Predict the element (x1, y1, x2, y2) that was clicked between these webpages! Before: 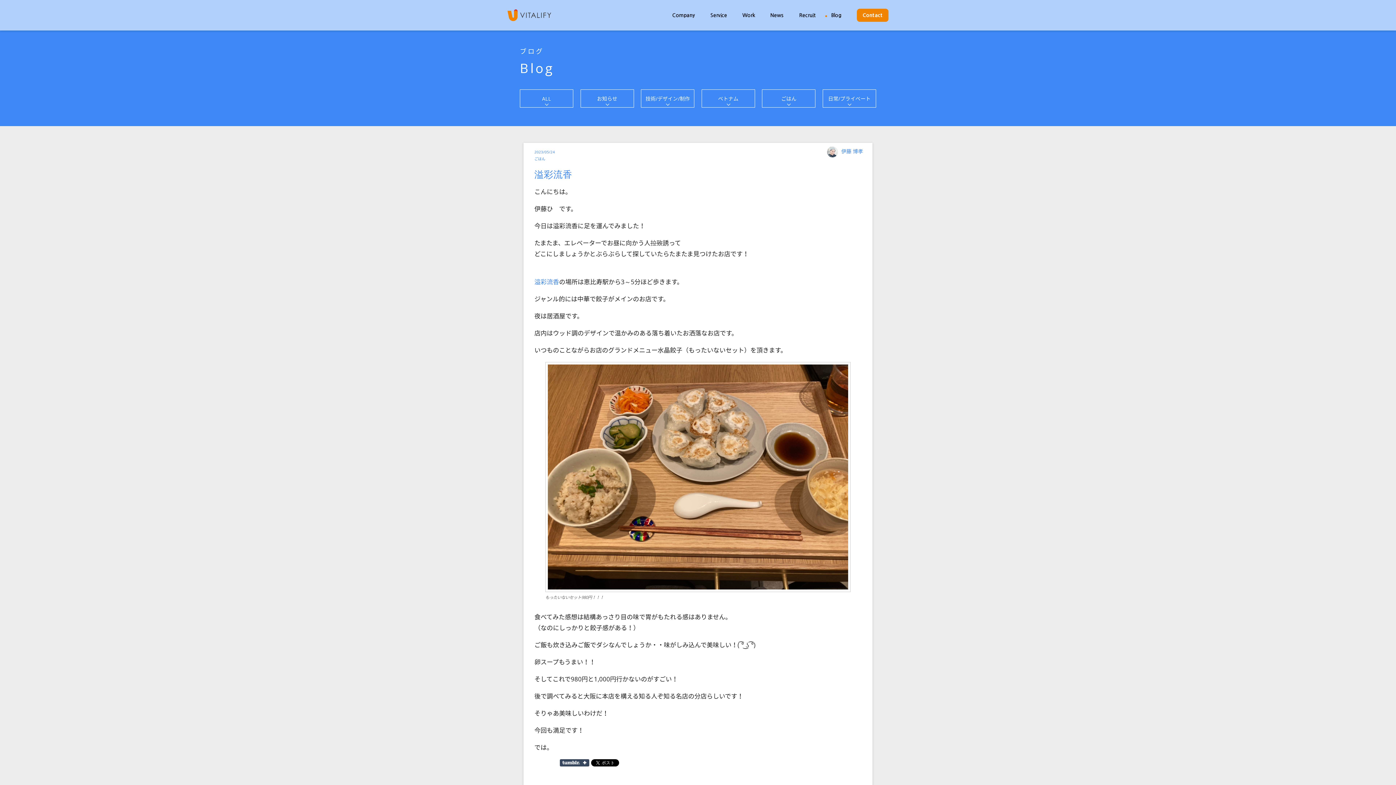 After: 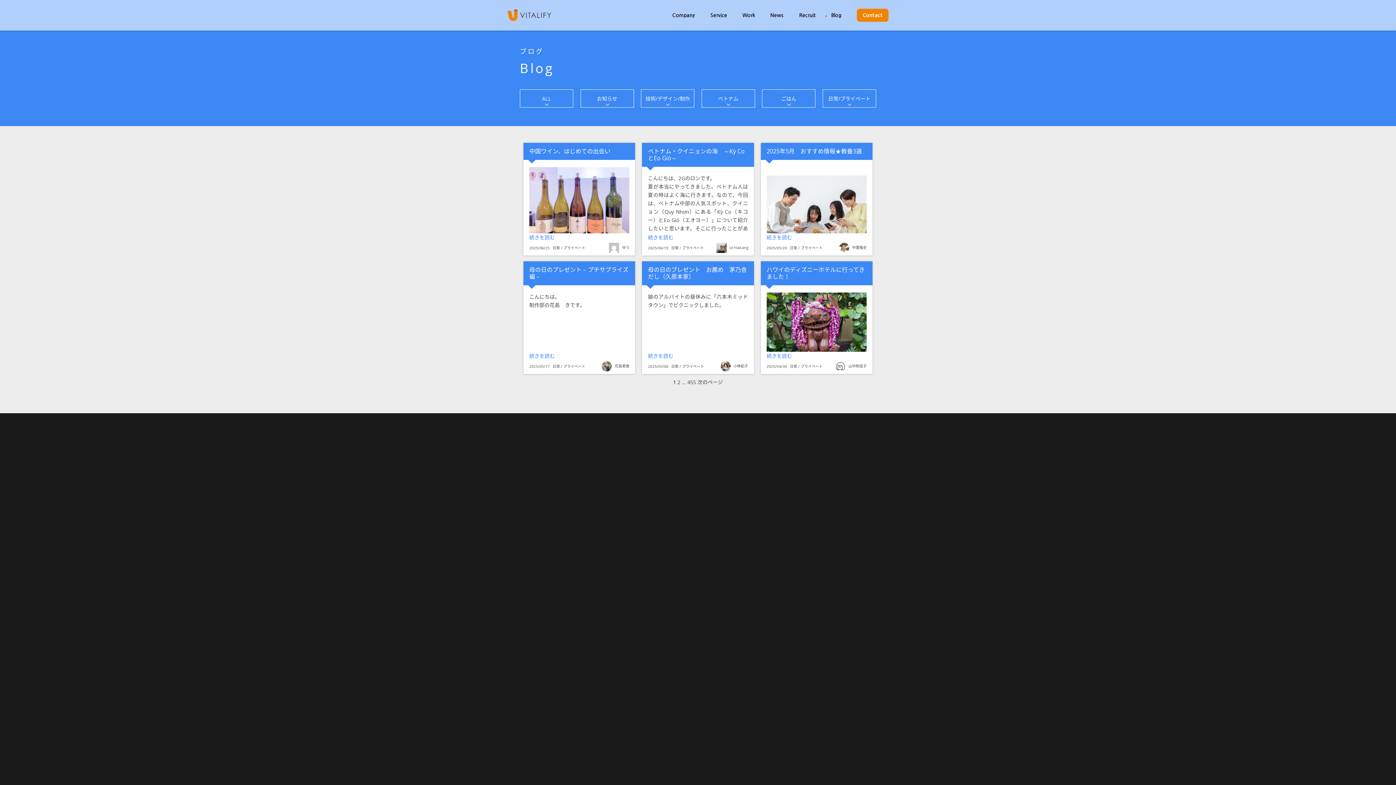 Action: label: 日常/プライベート bbox: (822, 89, 876, 107)